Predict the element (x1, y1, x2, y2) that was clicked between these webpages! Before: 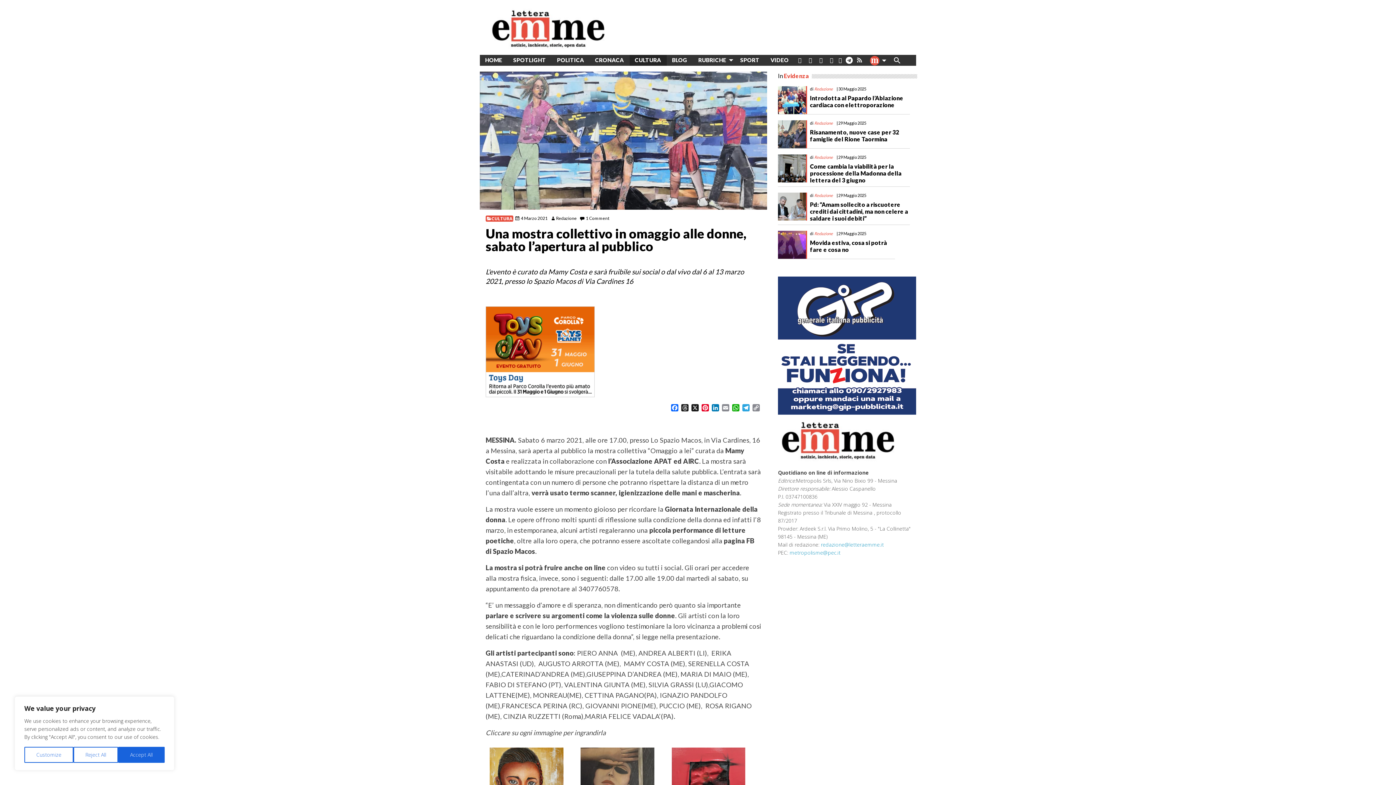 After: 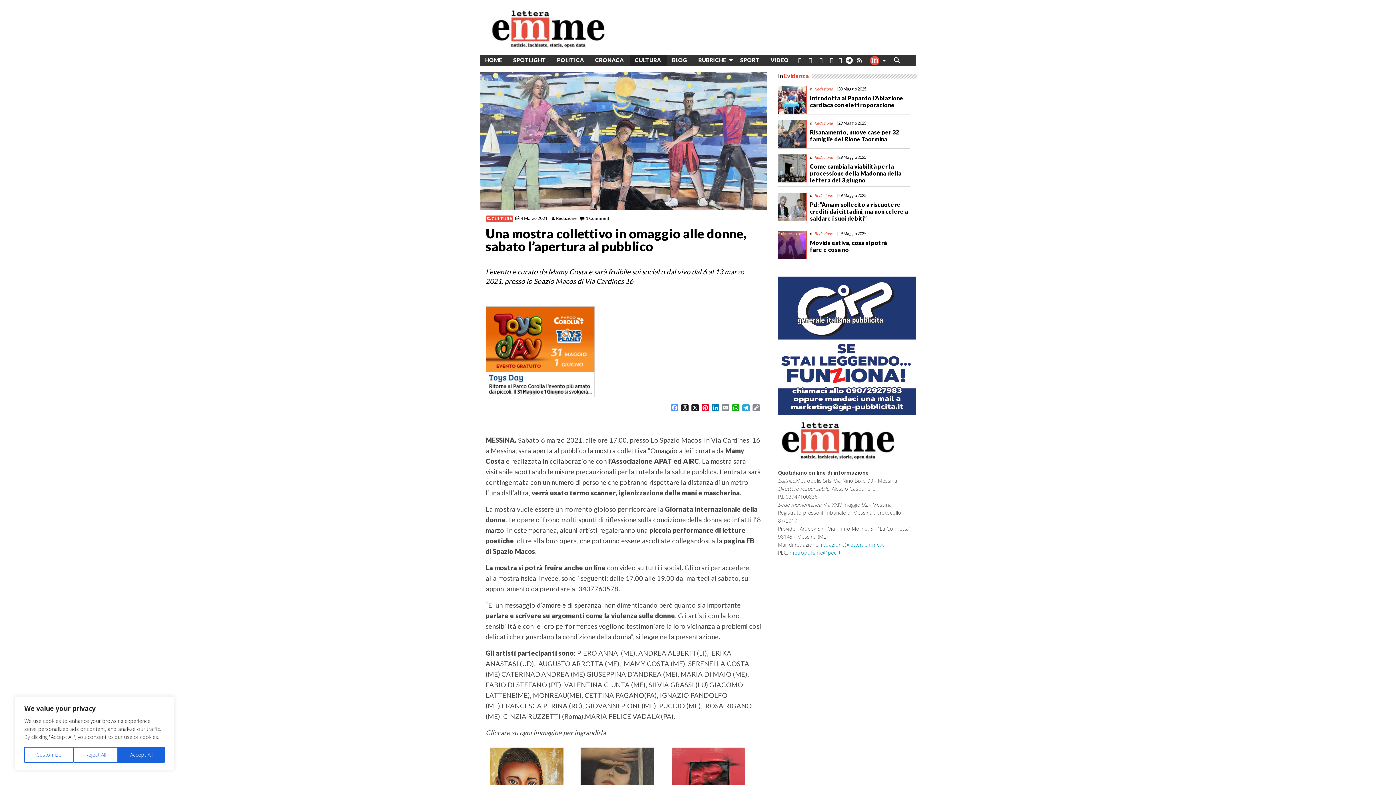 Action: bbox: (669, 404, 680, 413) label: Facebook